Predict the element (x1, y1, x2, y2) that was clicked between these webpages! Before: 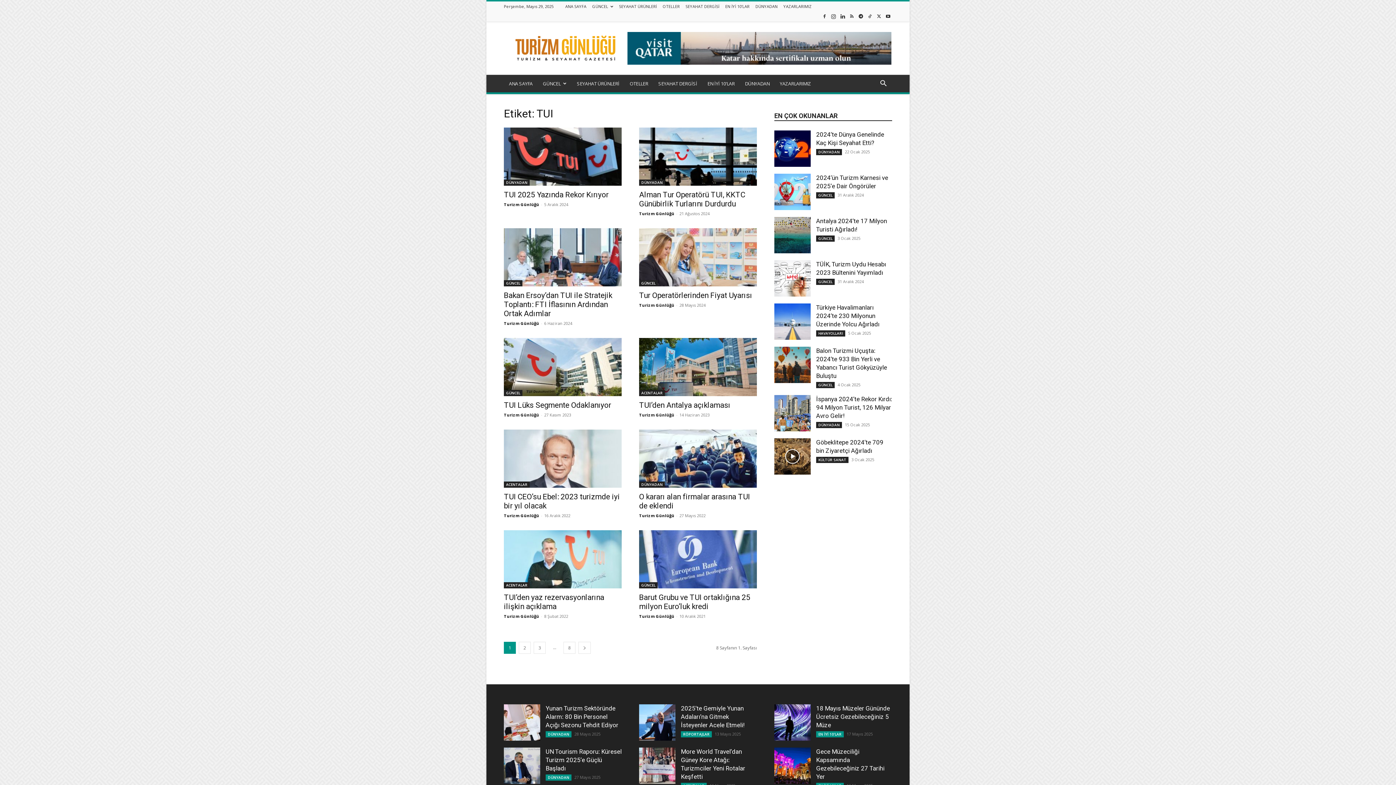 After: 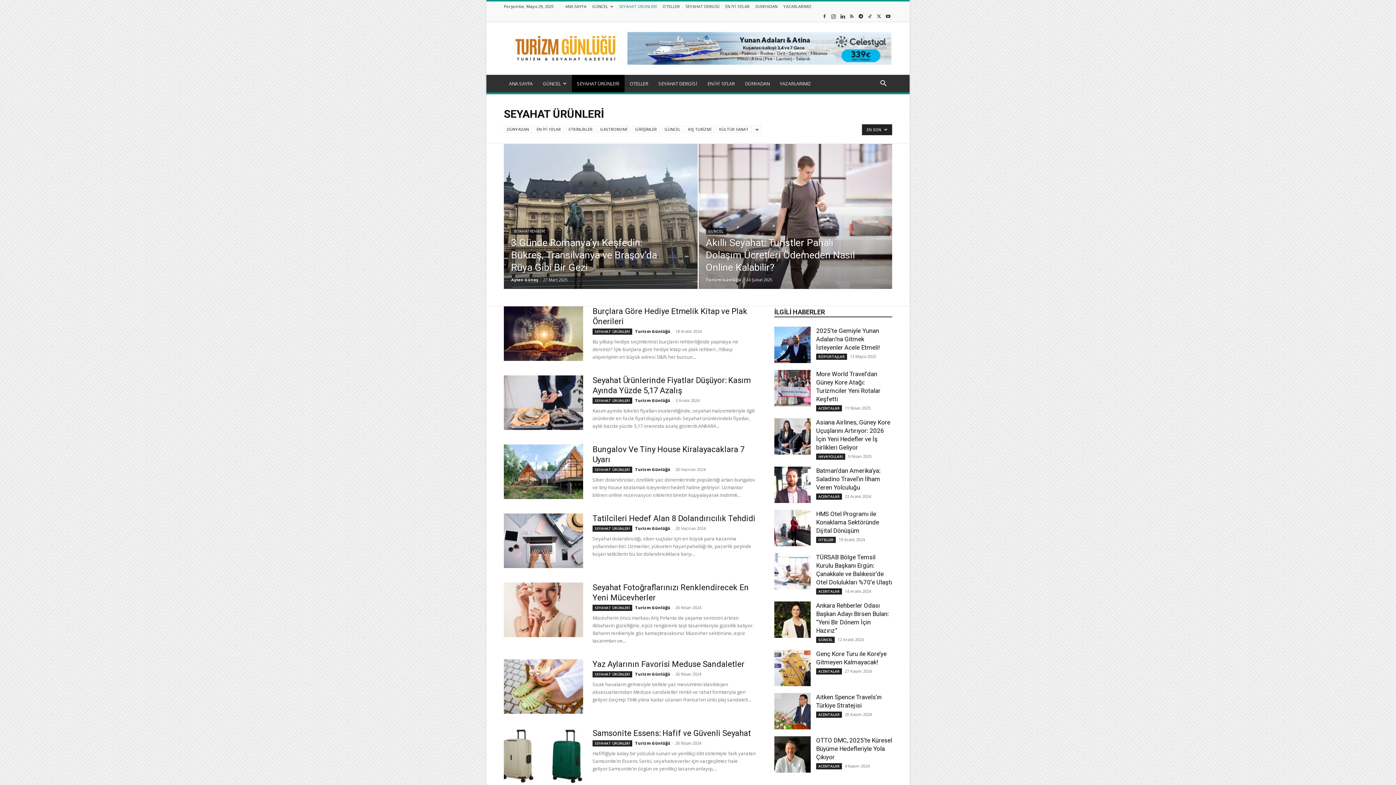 Action: label: SEYAHAT ÜRÜNLERİ bbox: (619, 3, 657, 9)